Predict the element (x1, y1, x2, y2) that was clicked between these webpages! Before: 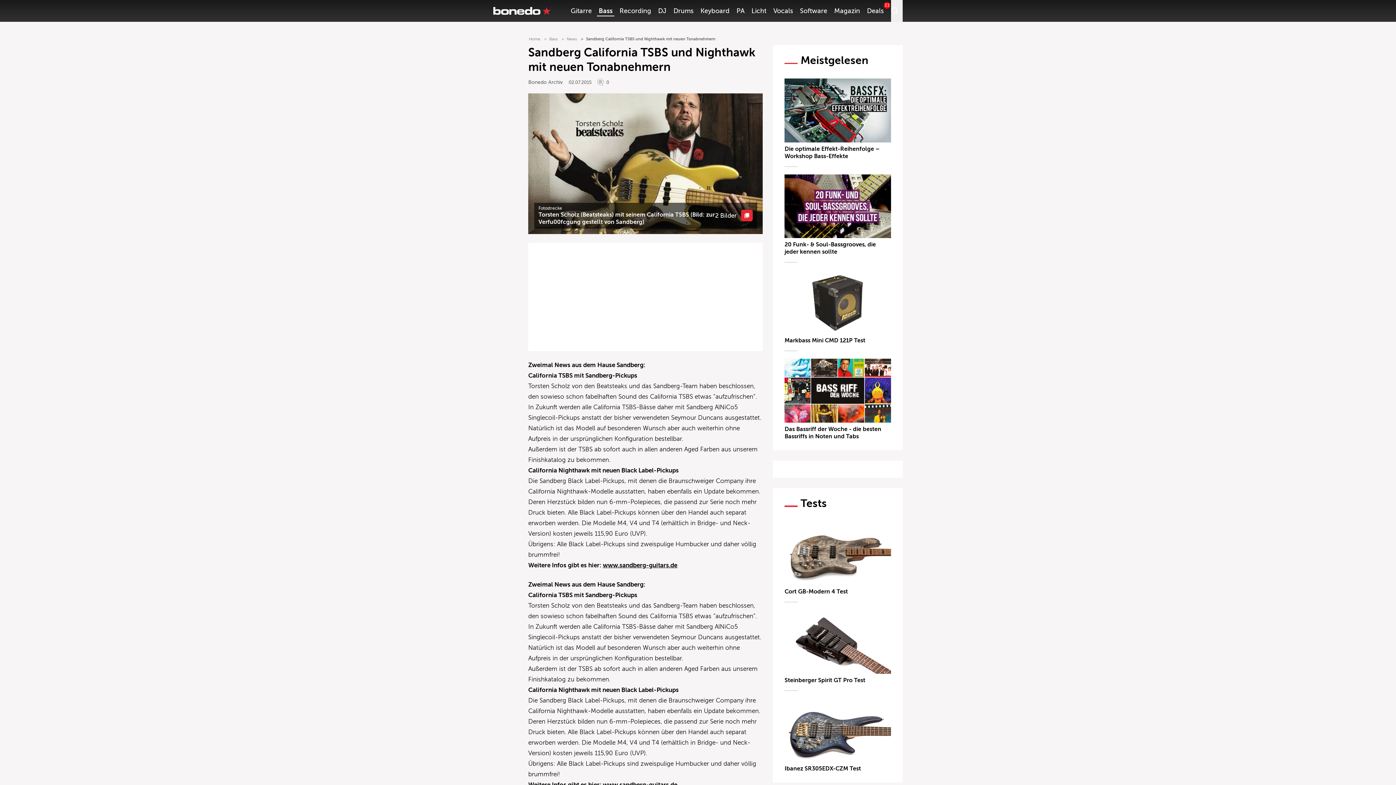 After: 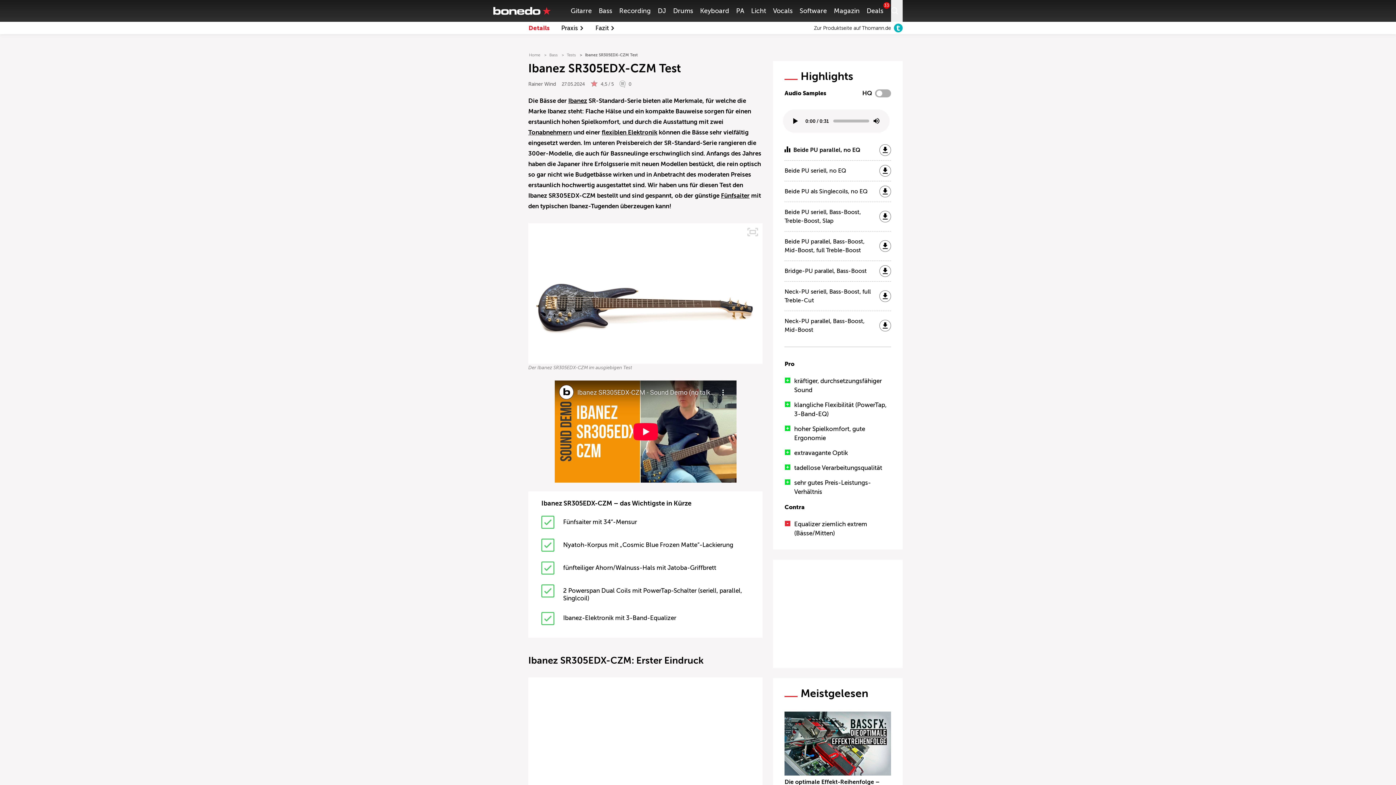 Action: label: Ibanez SR305EDX-CZM Test bbox: (784, 765, 861, 772)